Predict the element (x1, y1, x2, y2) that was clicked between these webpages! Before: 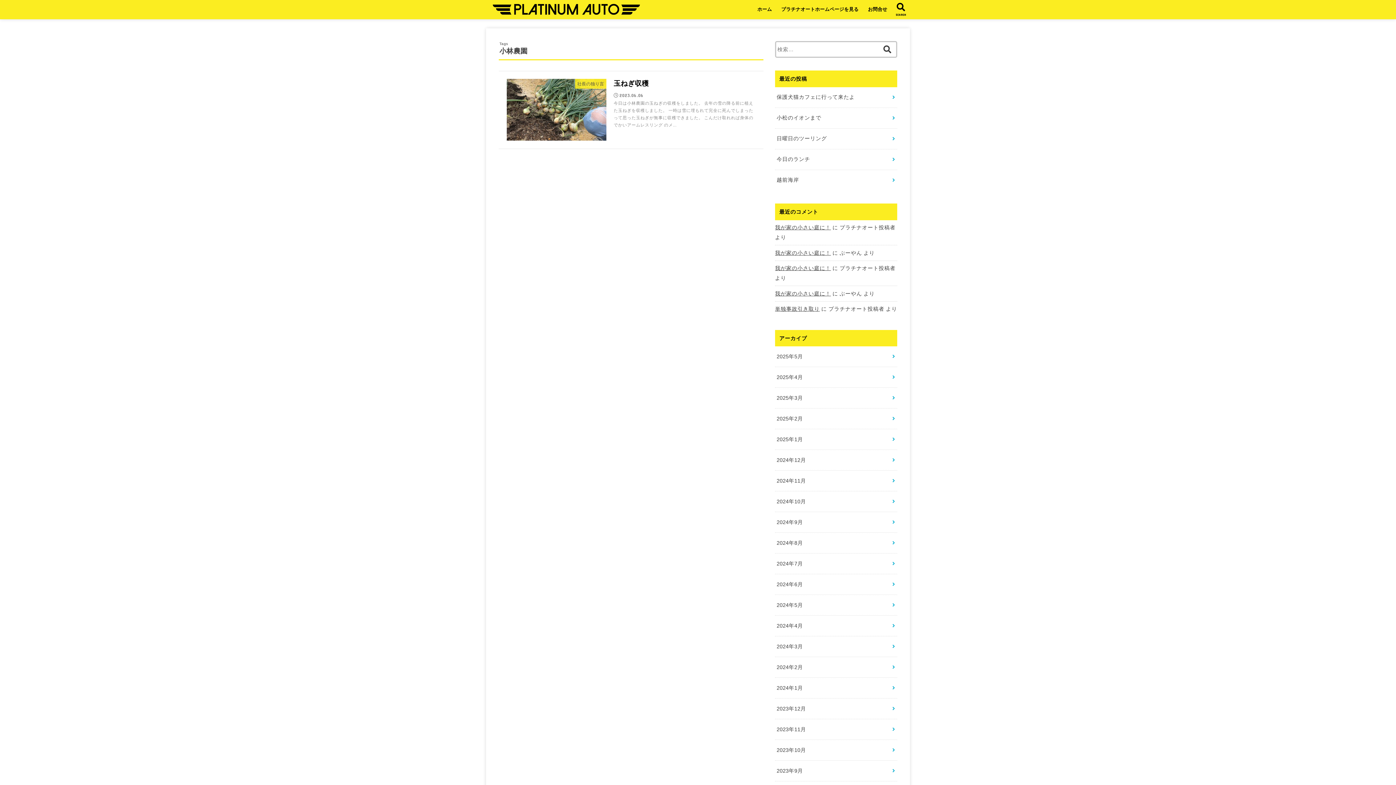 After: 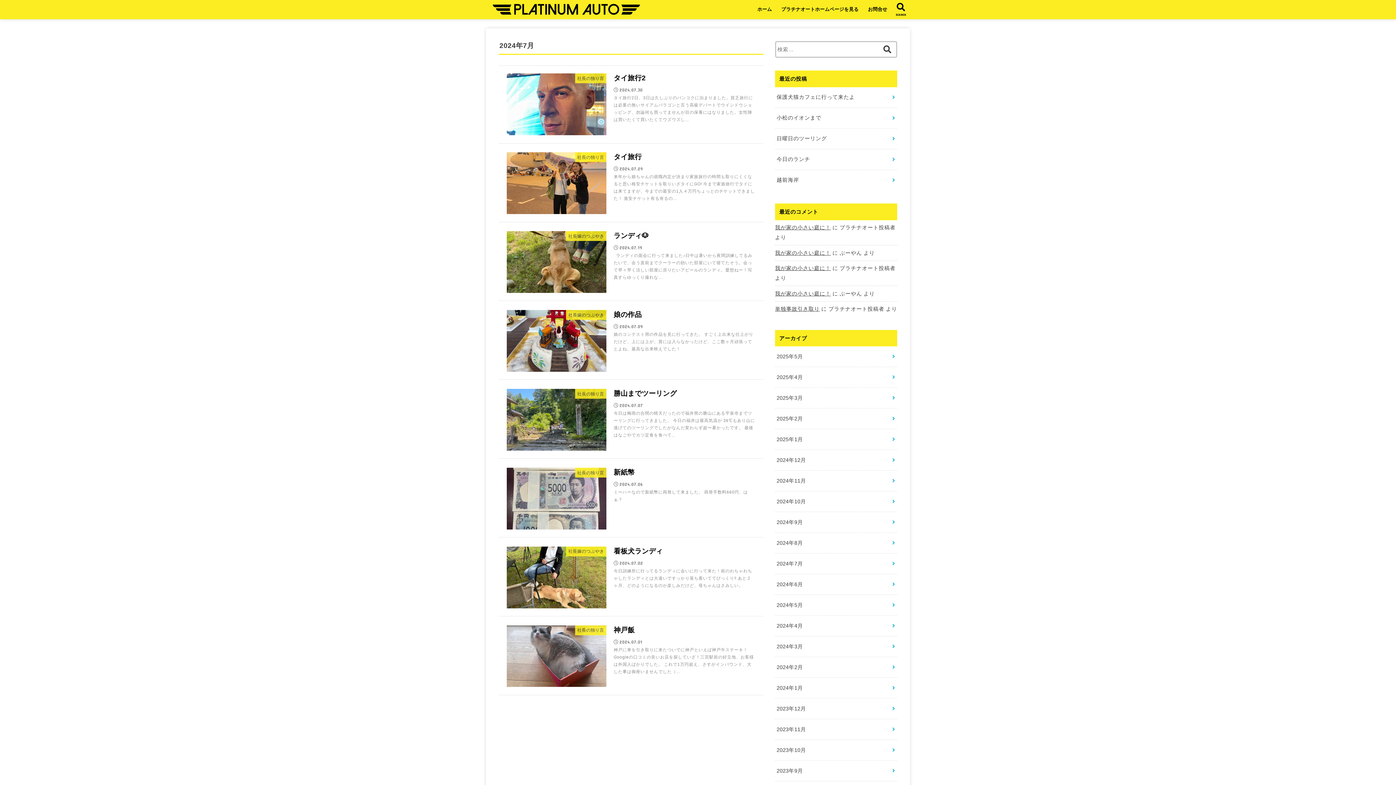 Action: label: 2024年7月 bbox: (775, 553, 897, 574)